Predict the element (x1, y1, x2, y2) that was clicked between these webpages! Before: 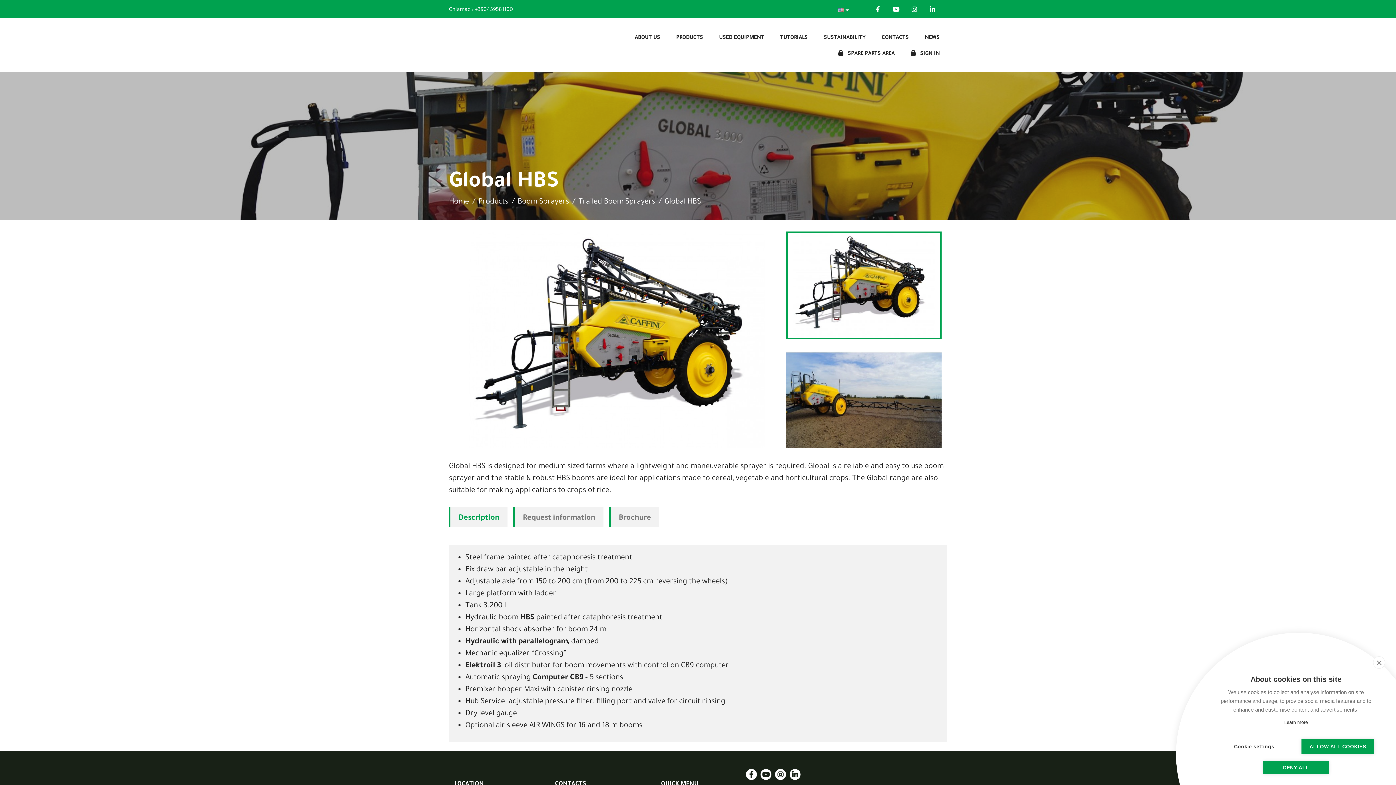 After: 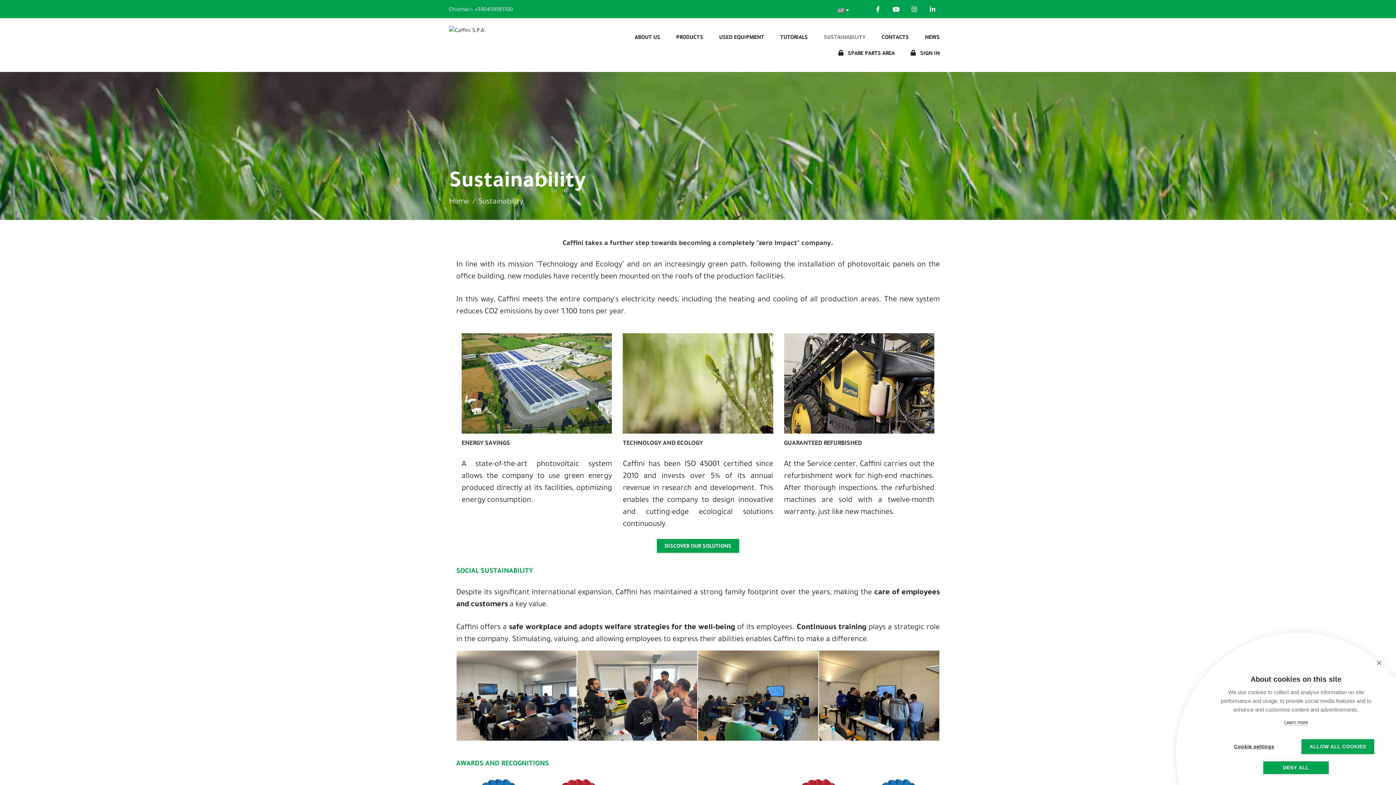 Action: label: SUSTAINABILITY bbox: (816, 29, 873, 45)